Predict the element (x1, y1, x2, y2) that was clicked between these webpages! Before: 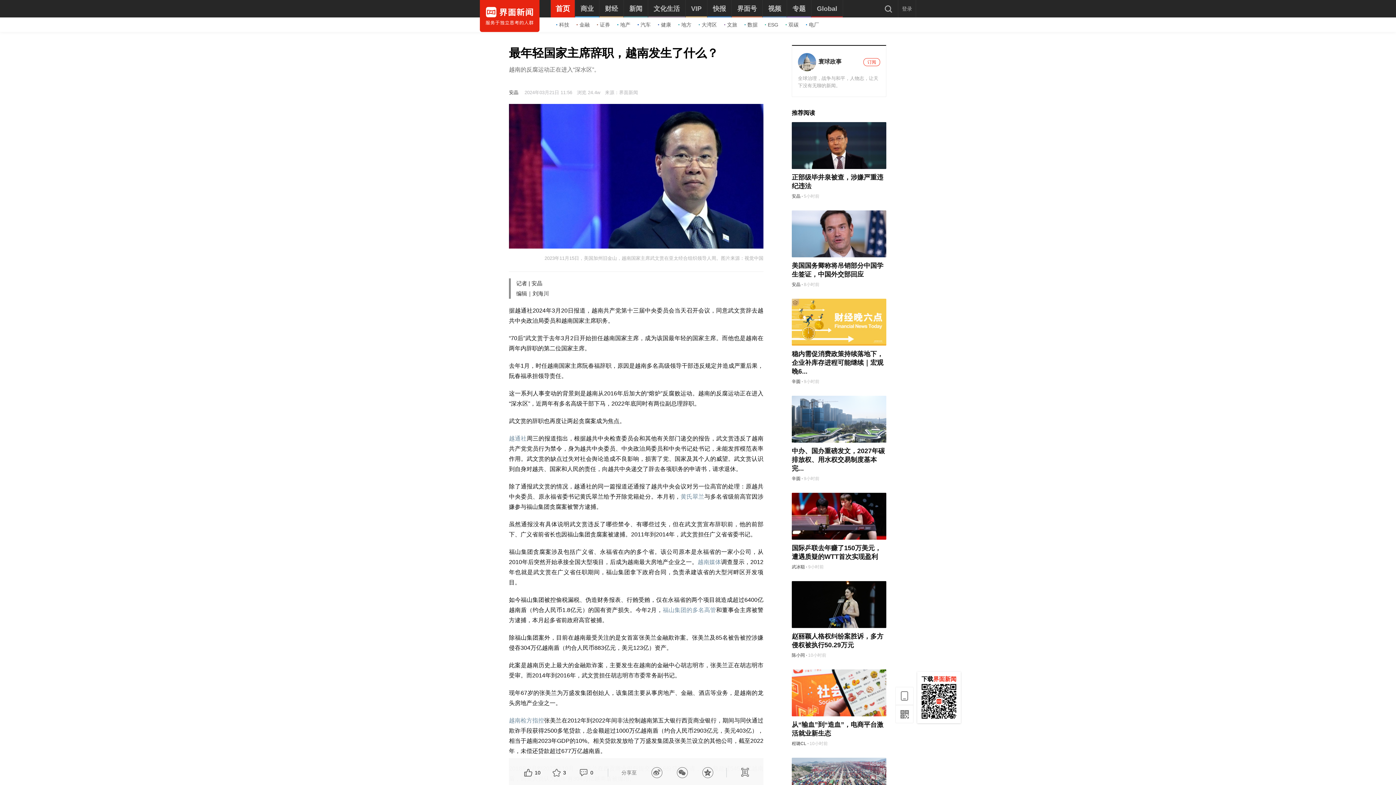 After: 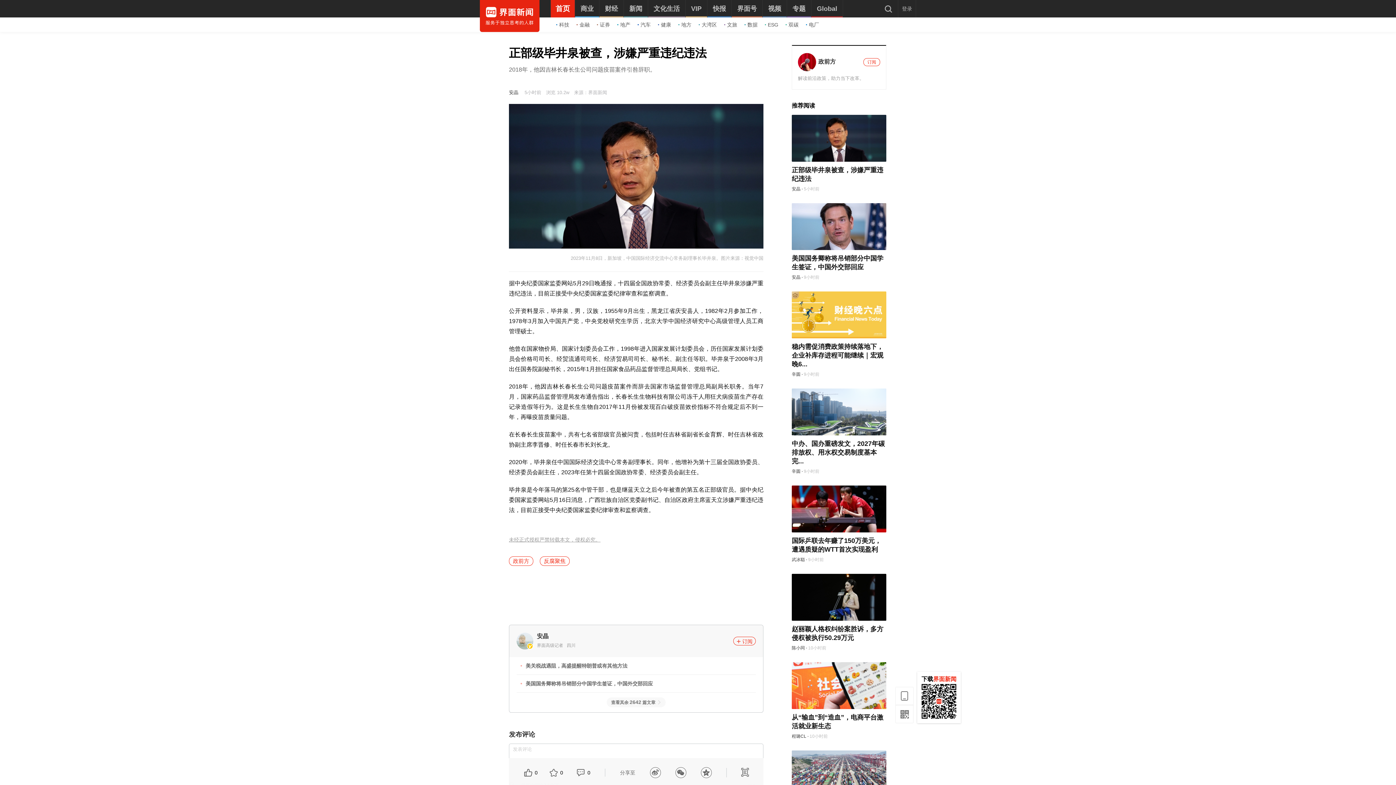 Action: bbox: (792, 122, 886, 169)